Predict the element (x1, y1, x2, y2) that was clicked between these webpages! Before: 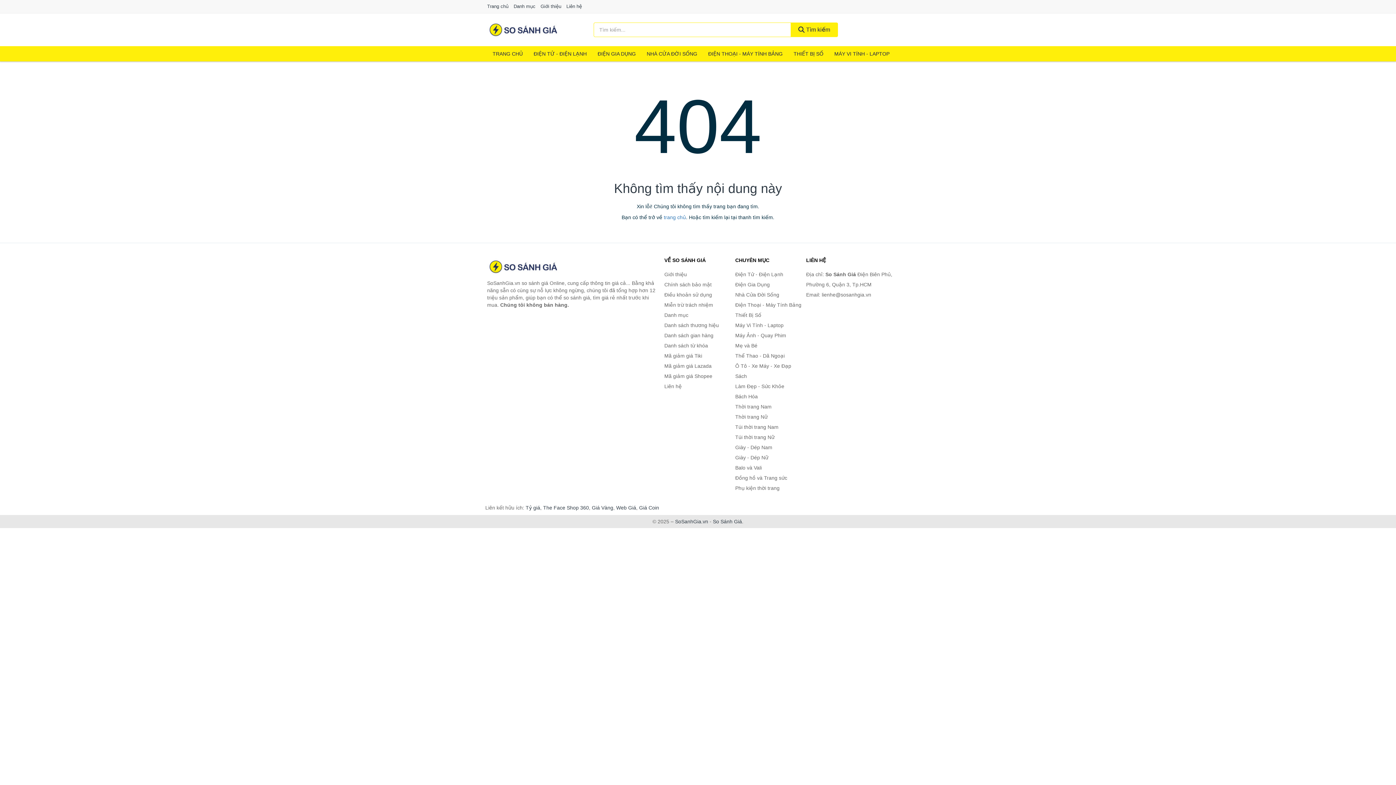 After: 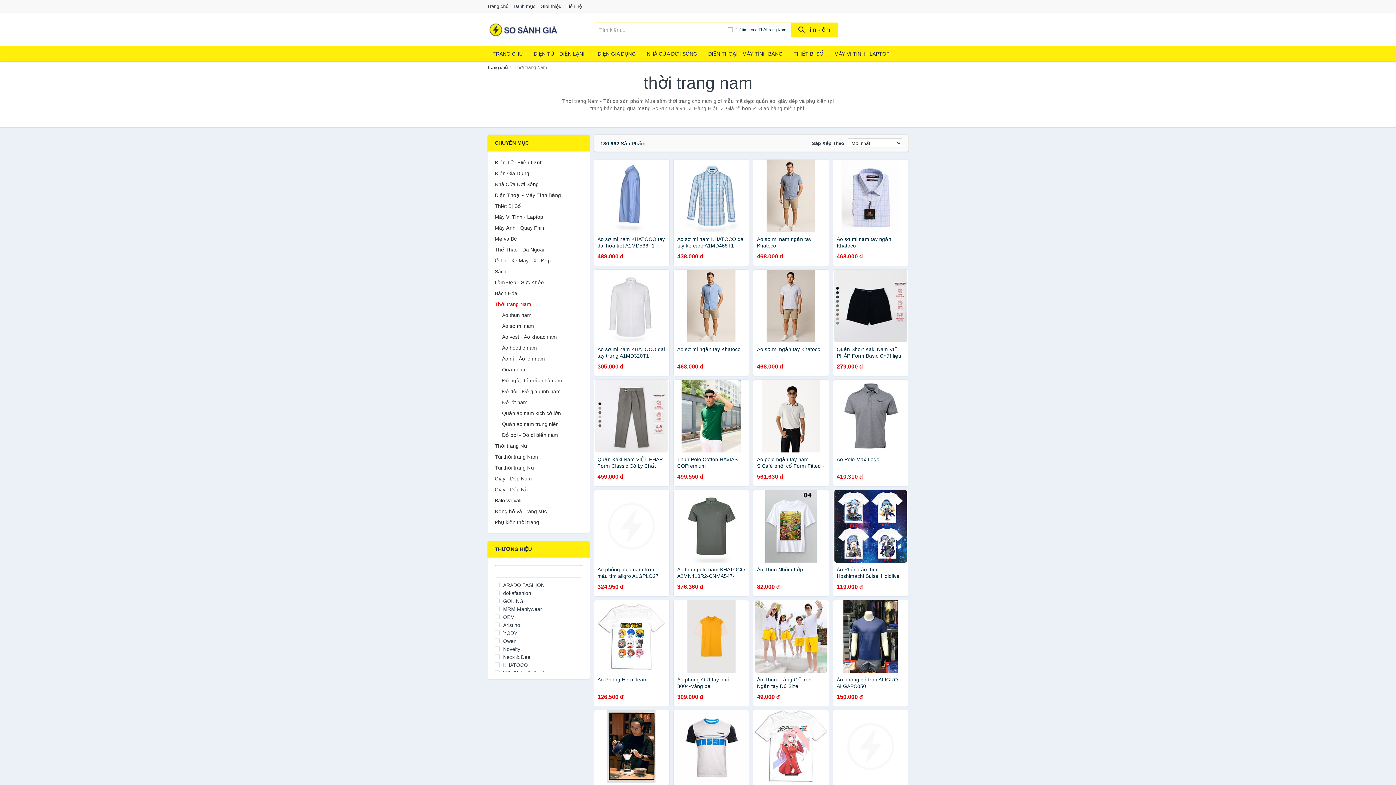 Action: label: Thời trang Nam bbox: (735, 401, 802, 412)